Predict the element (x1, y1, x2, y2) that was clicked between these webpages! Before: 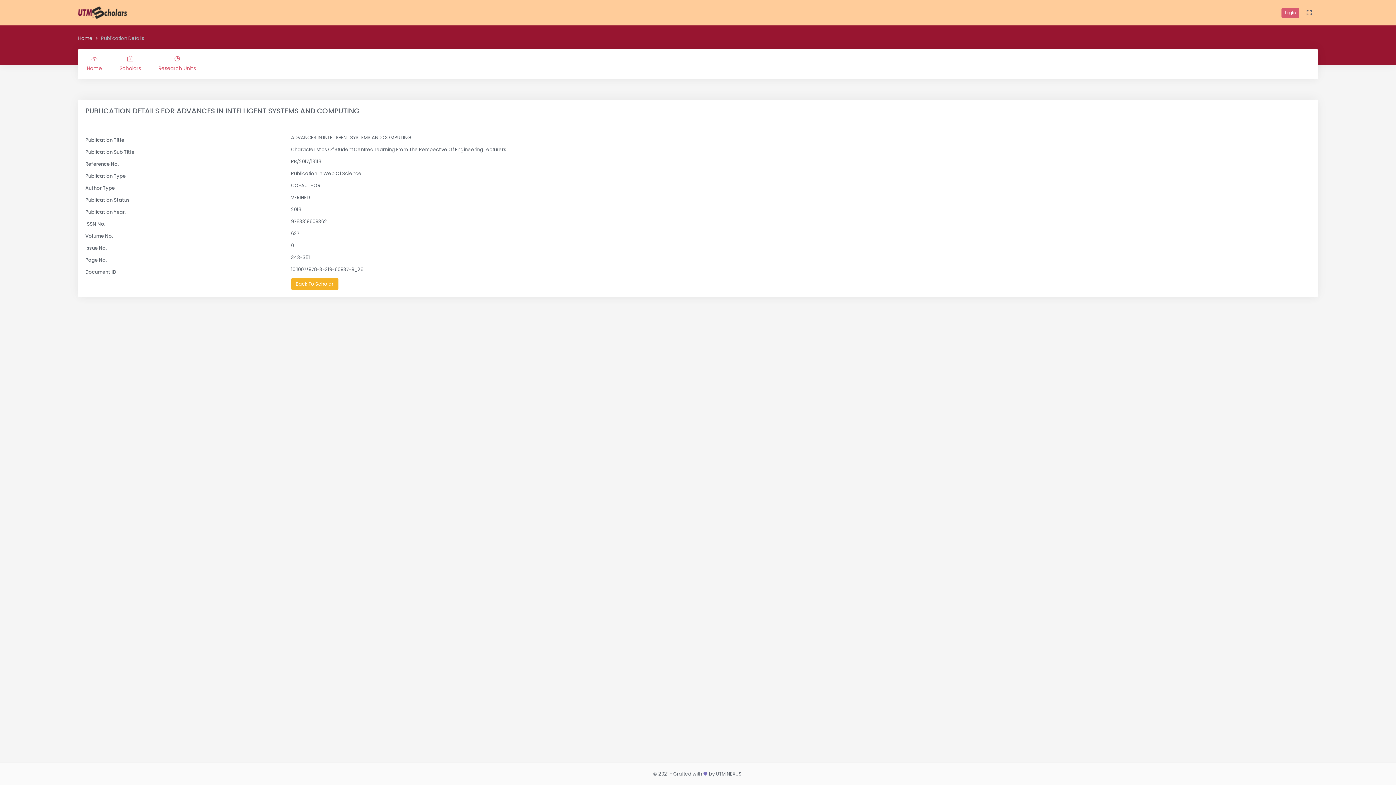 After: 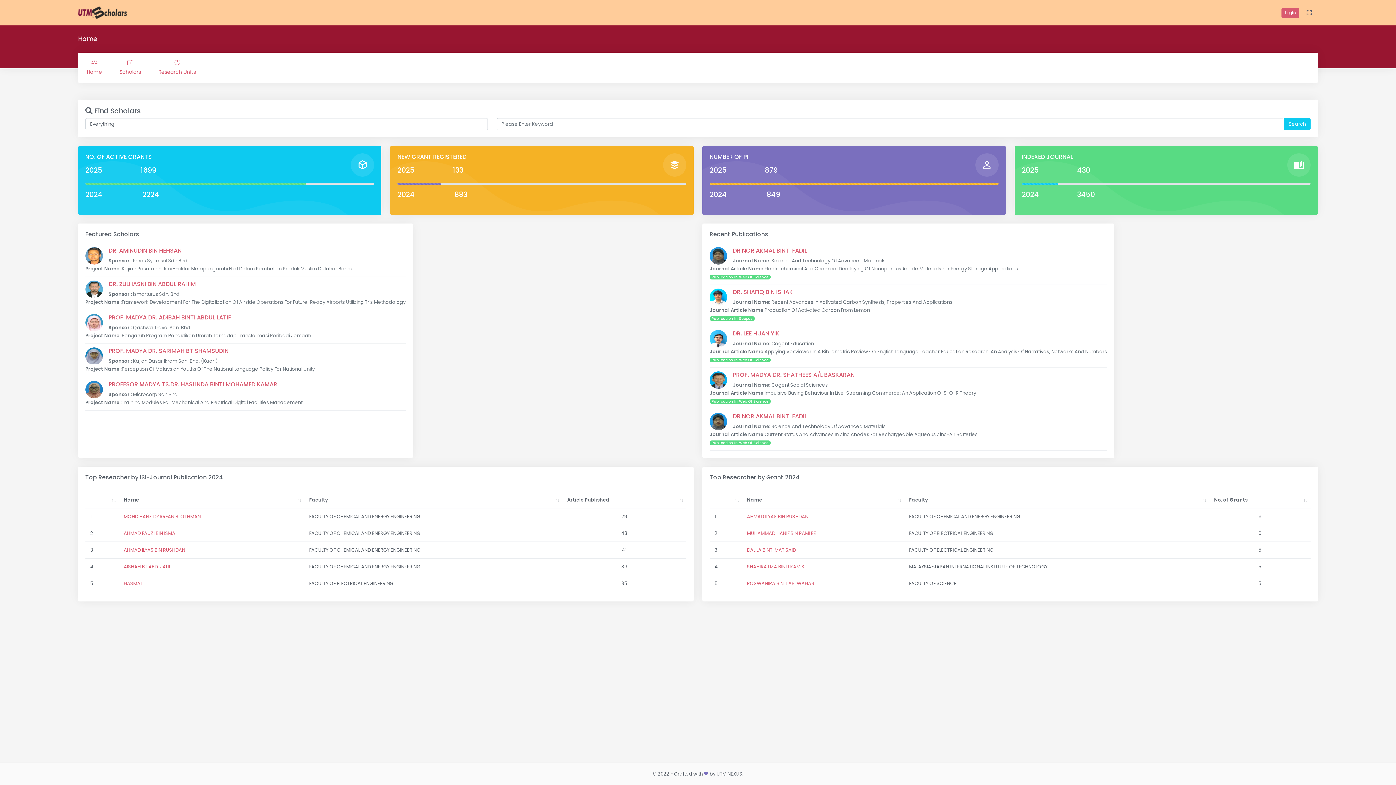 Action: label: Home bbox: (78, 34, 92, 41)